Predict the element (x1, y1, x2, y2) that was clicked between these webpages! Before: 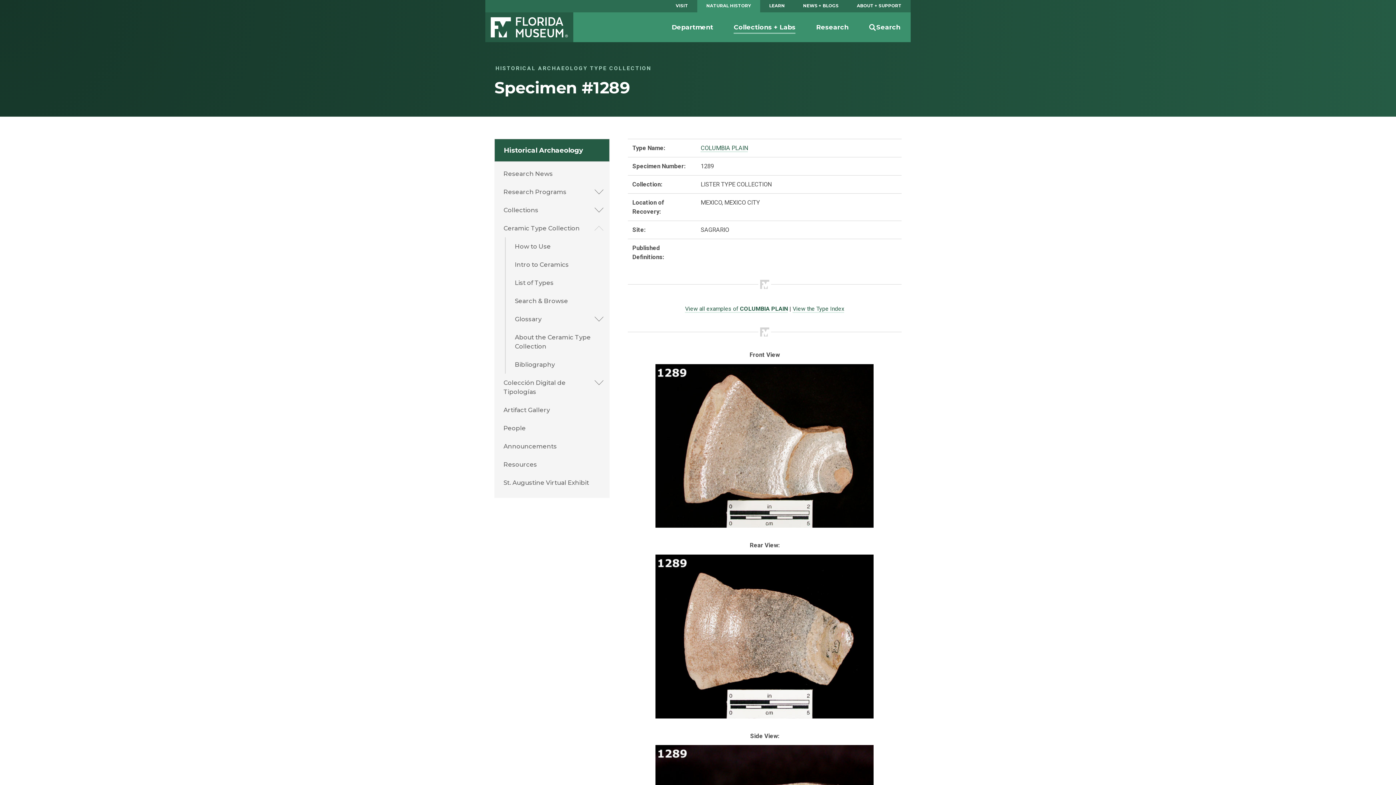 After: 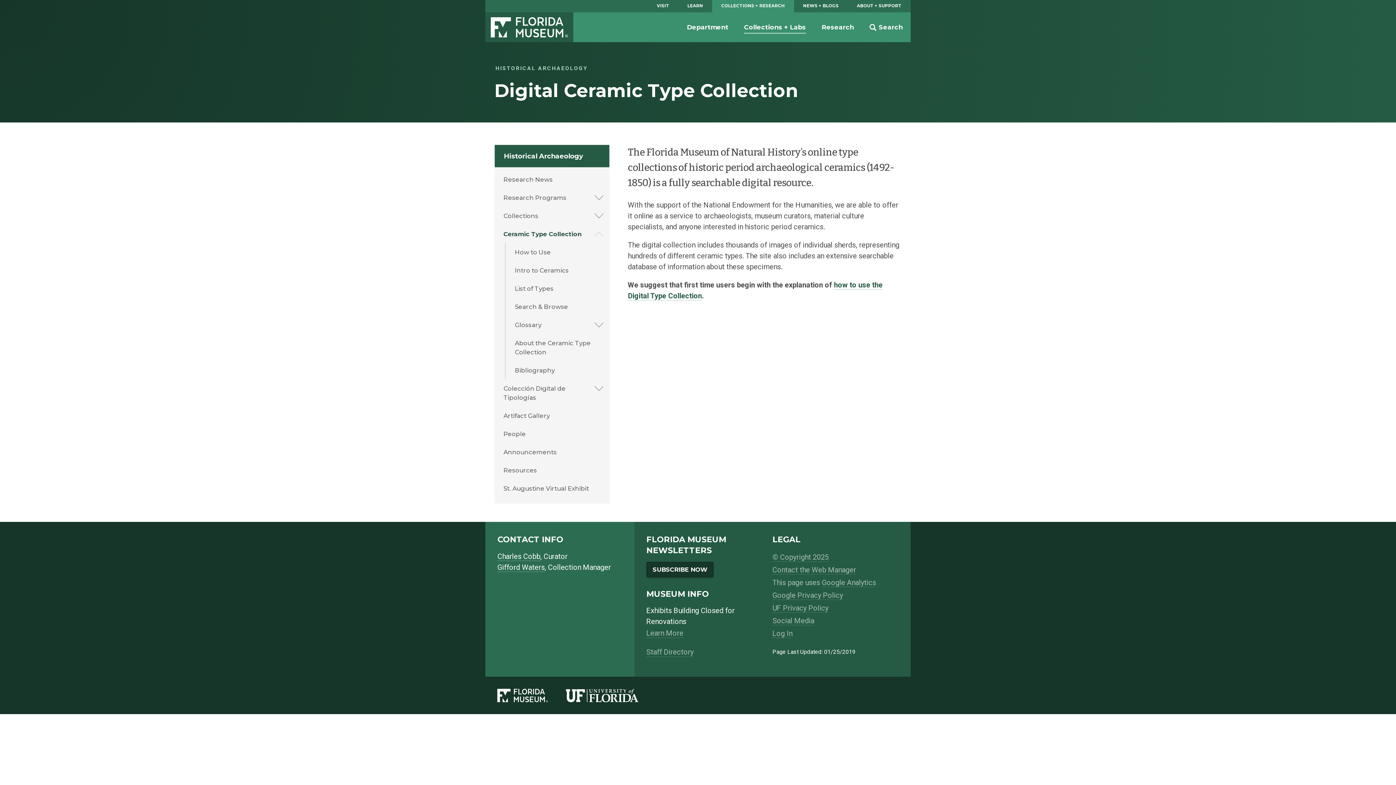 Action: bbox: (503, 219, 600, 237) label: Ceramic Type Collection